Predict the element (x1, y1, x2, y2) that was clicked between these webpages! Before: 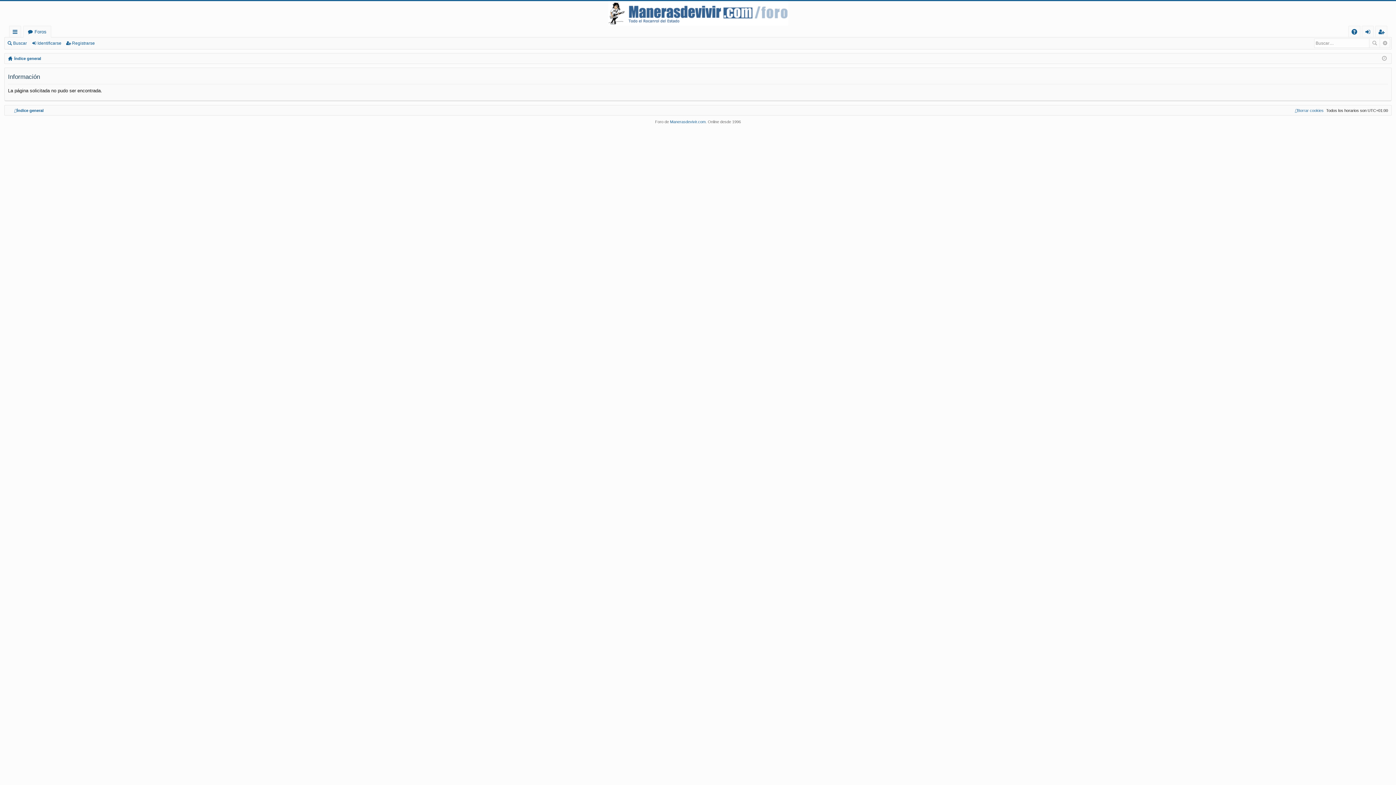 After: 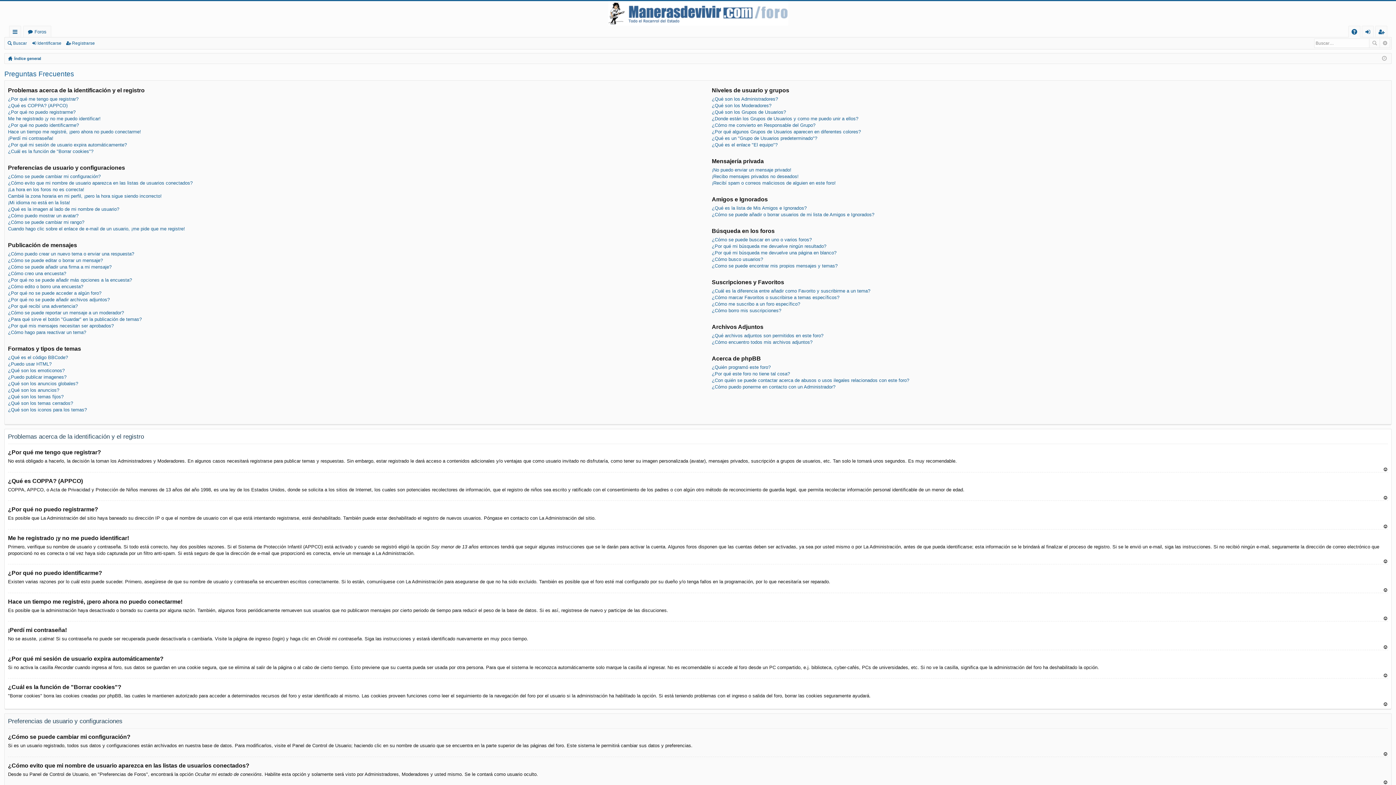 Action: bbox: (1349, 26, 1360, 37) label: FAQ